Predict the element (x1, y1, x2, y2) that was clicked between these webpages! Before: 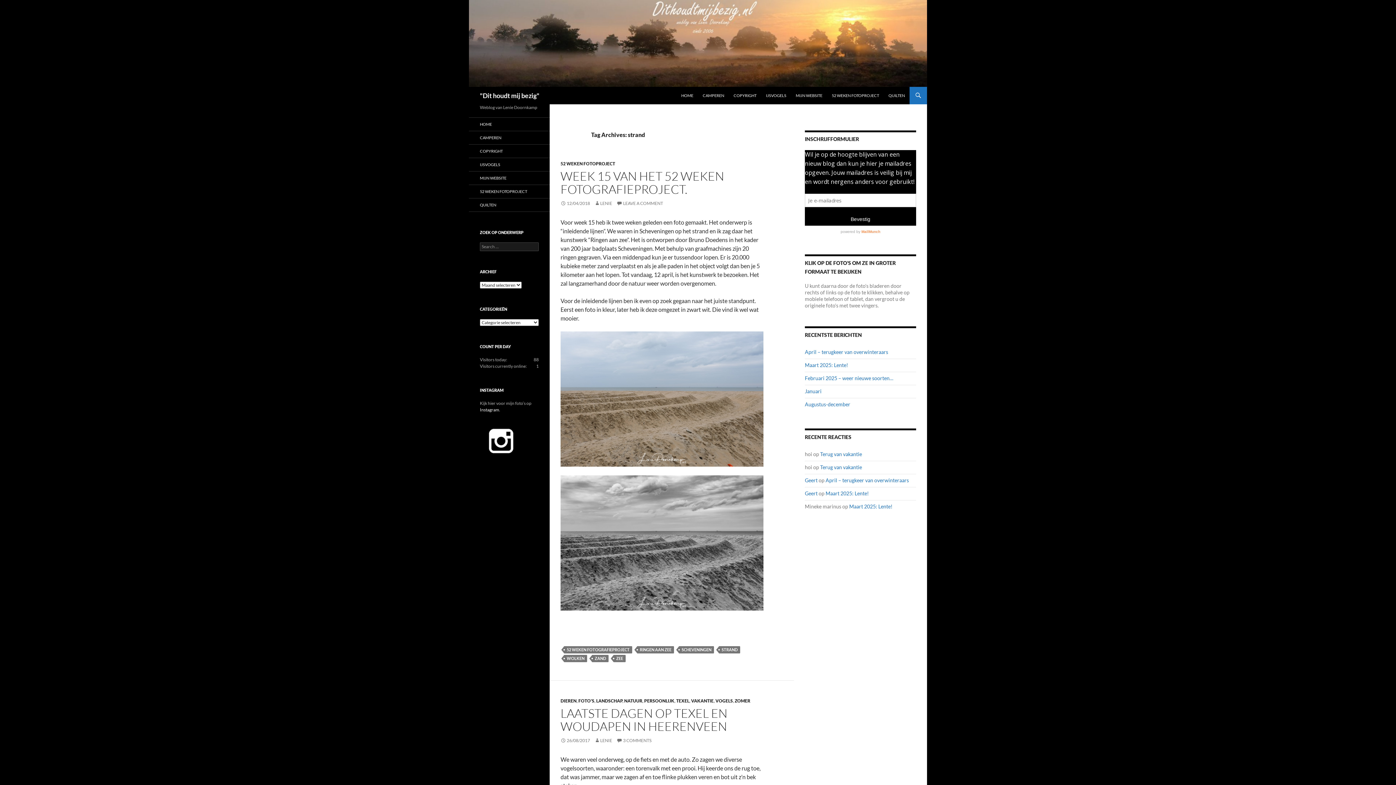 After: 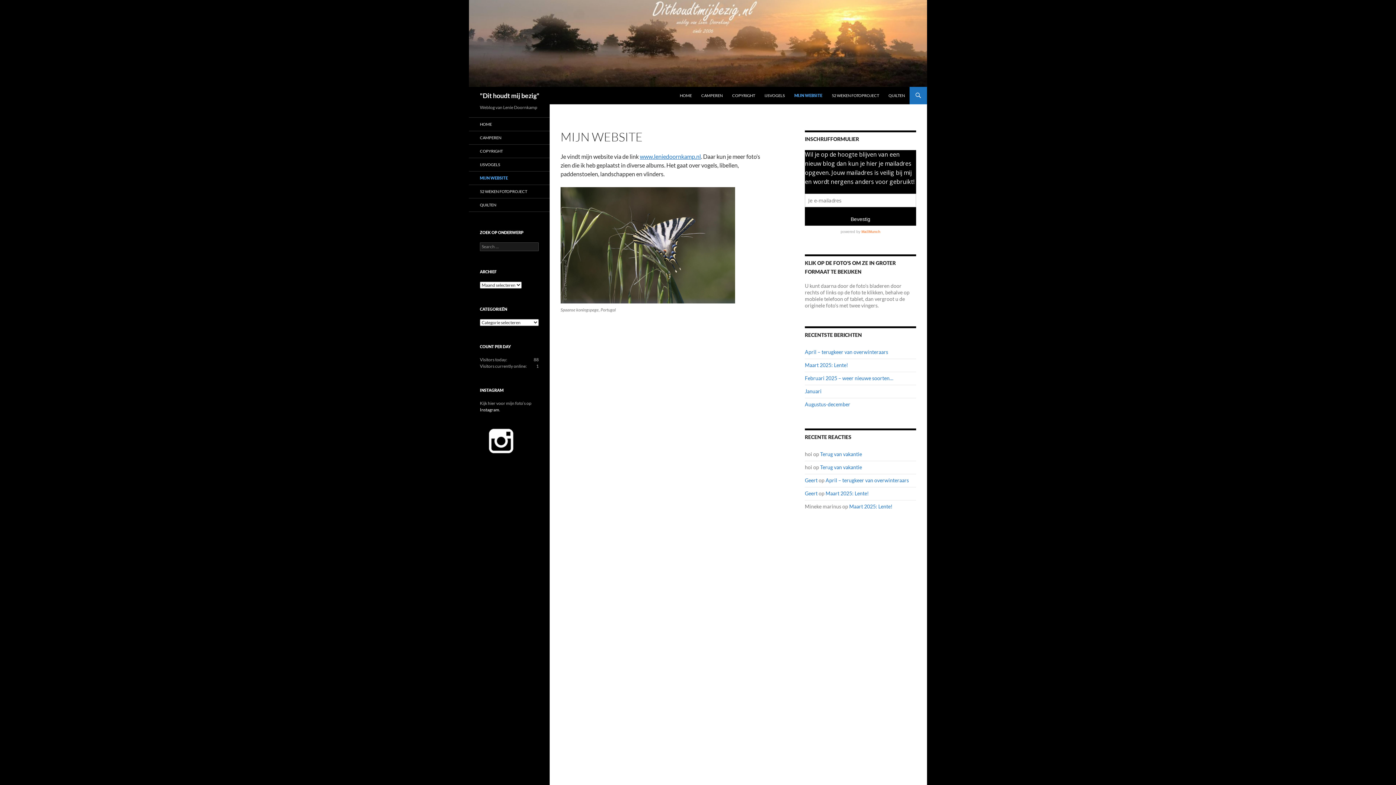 Action: label: MIJN WEBSITE bbox: (791, 86, 826, 104)